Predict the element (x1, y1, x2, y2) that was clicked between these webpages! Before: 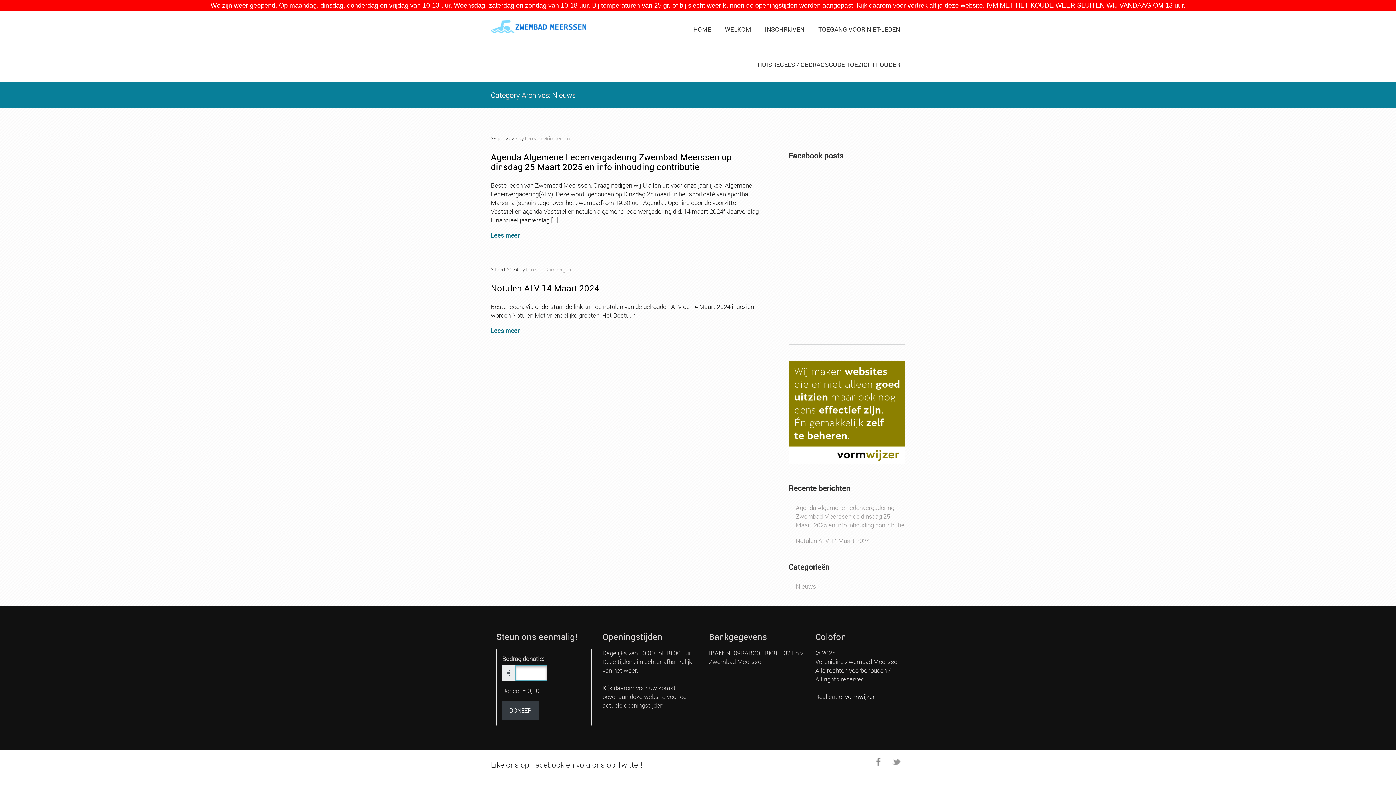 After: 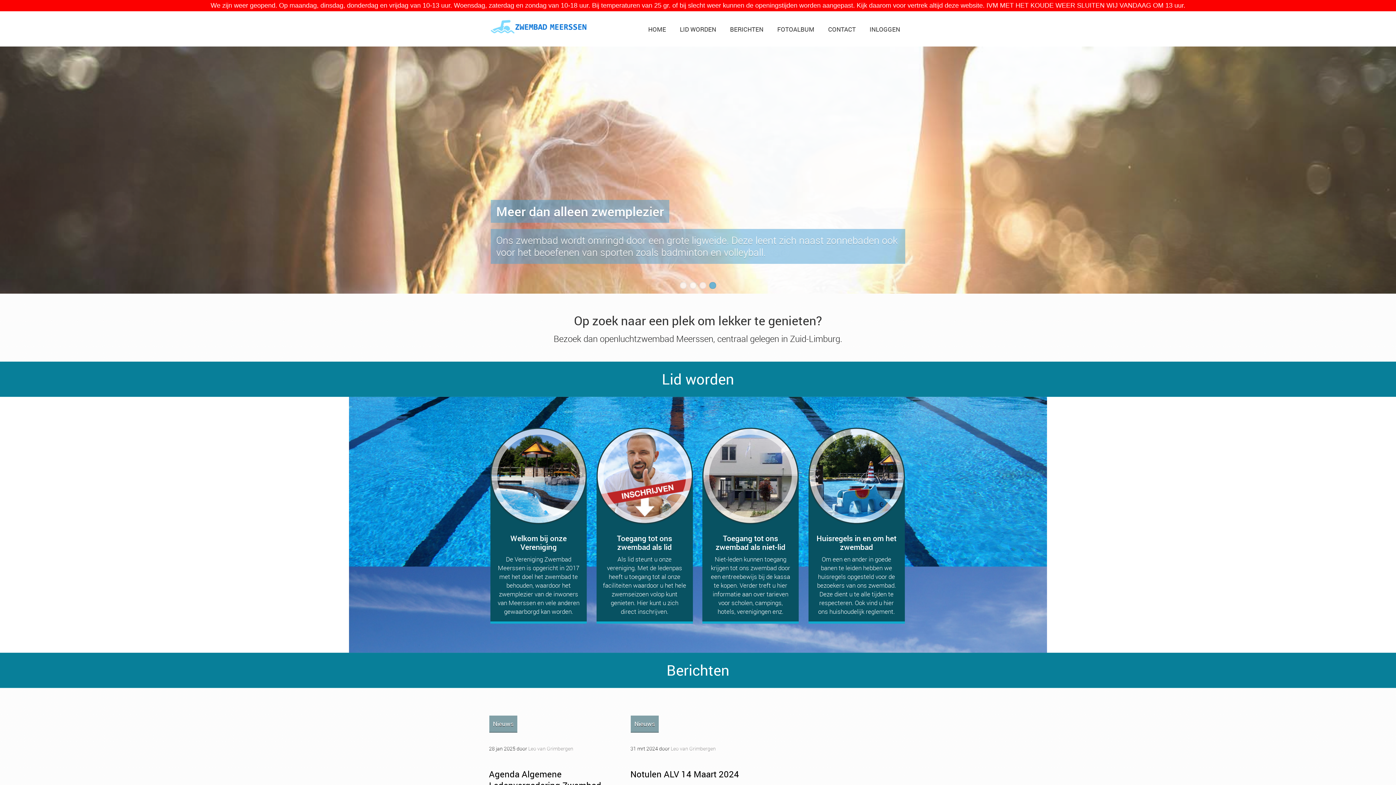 Action: bbox: (490, 20, 586, 35)